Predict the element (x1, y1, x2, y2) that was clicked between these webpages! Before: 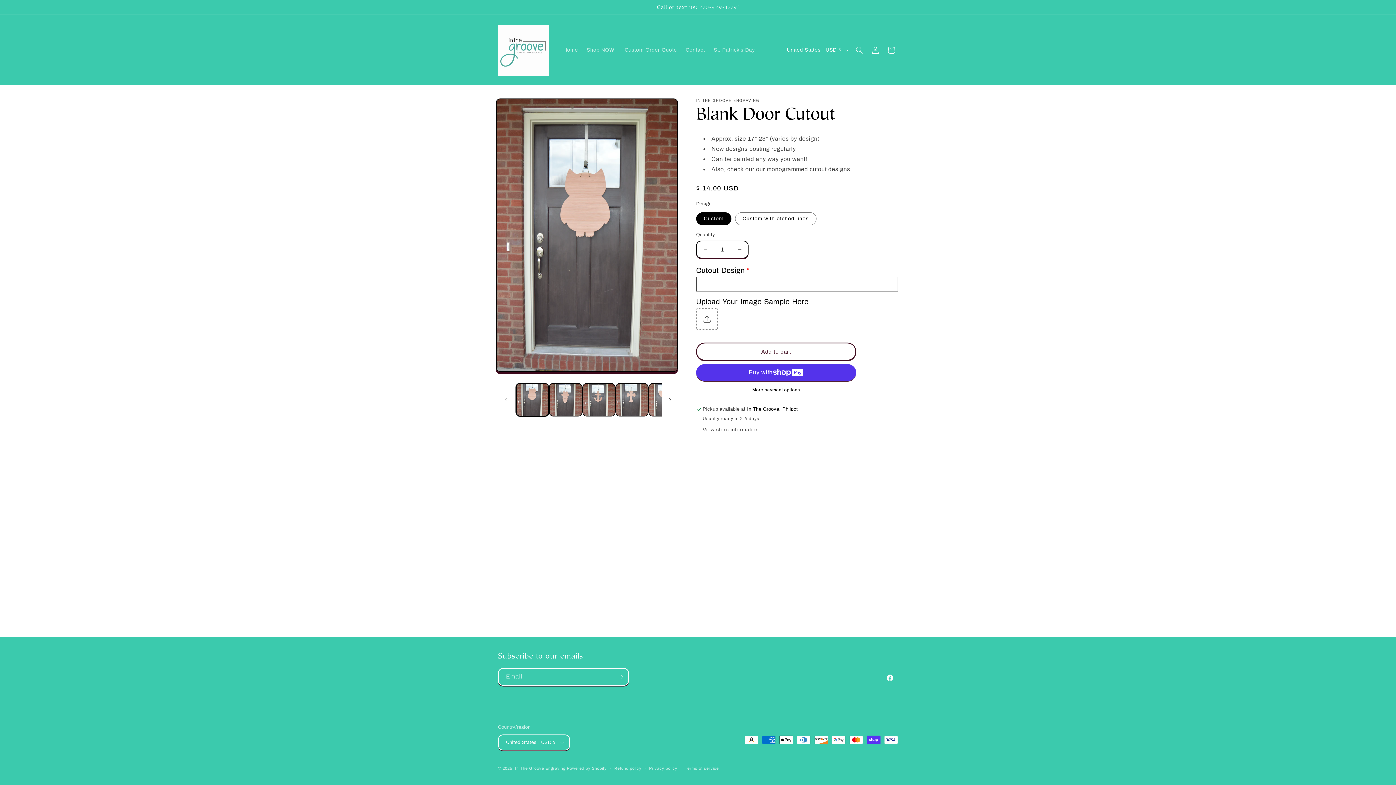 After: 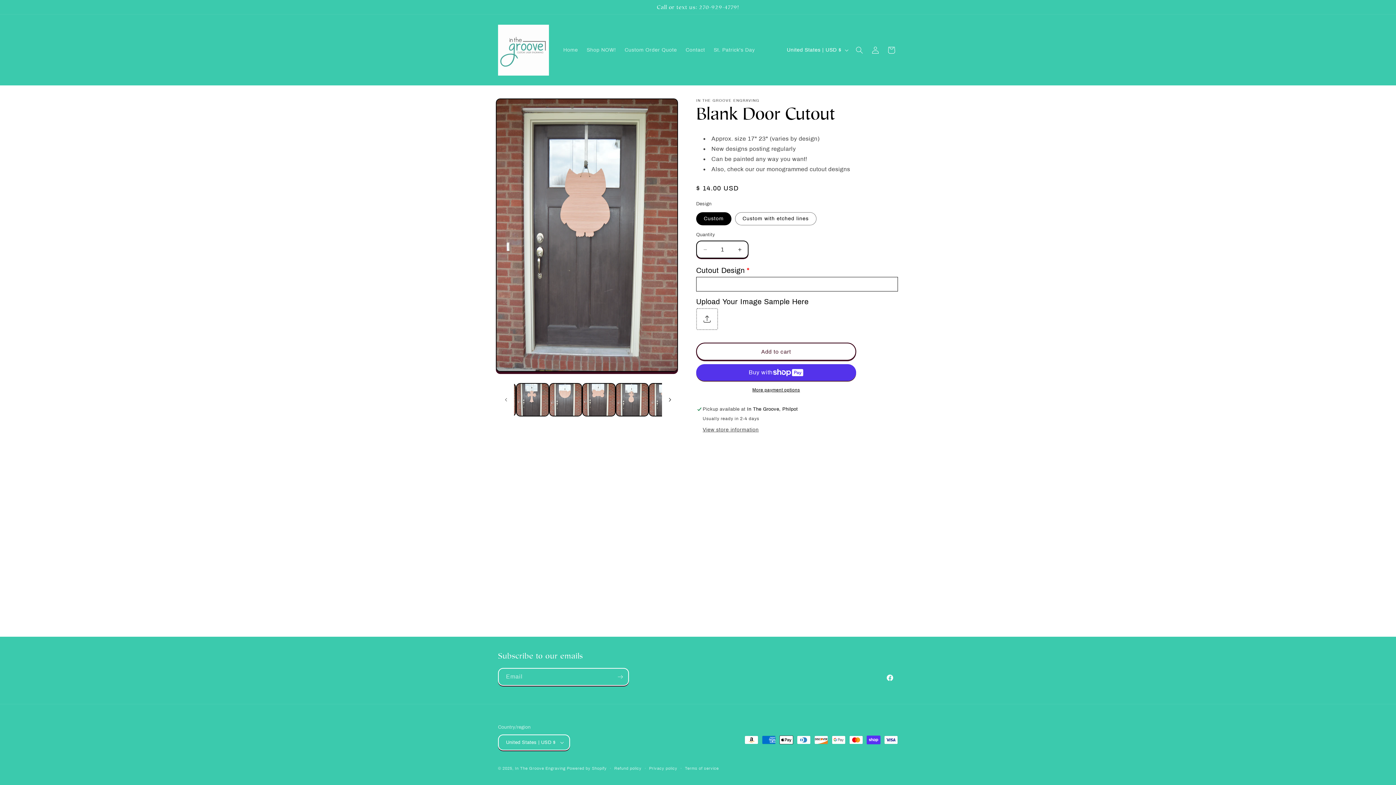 Action: label: Slide right bbox: (662, 391, 678, 407)